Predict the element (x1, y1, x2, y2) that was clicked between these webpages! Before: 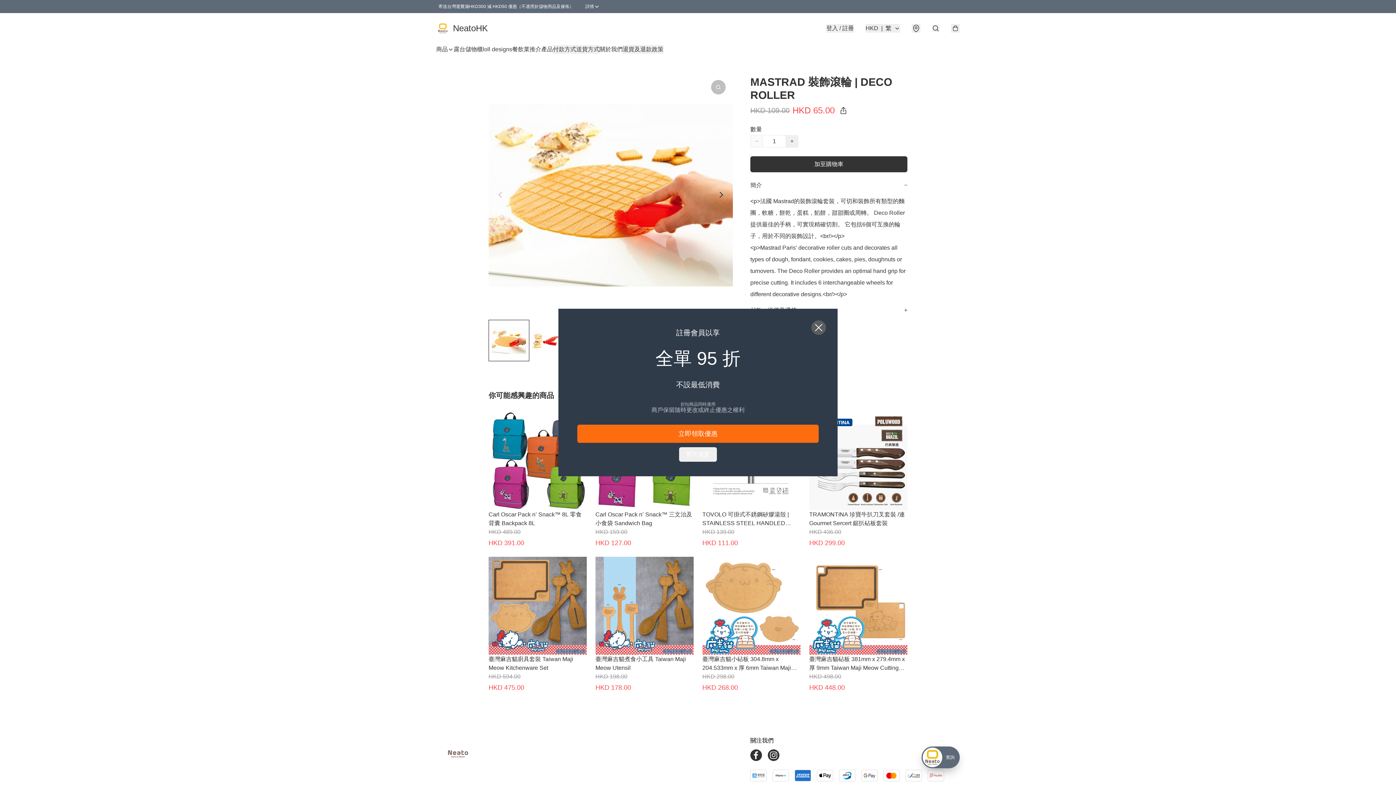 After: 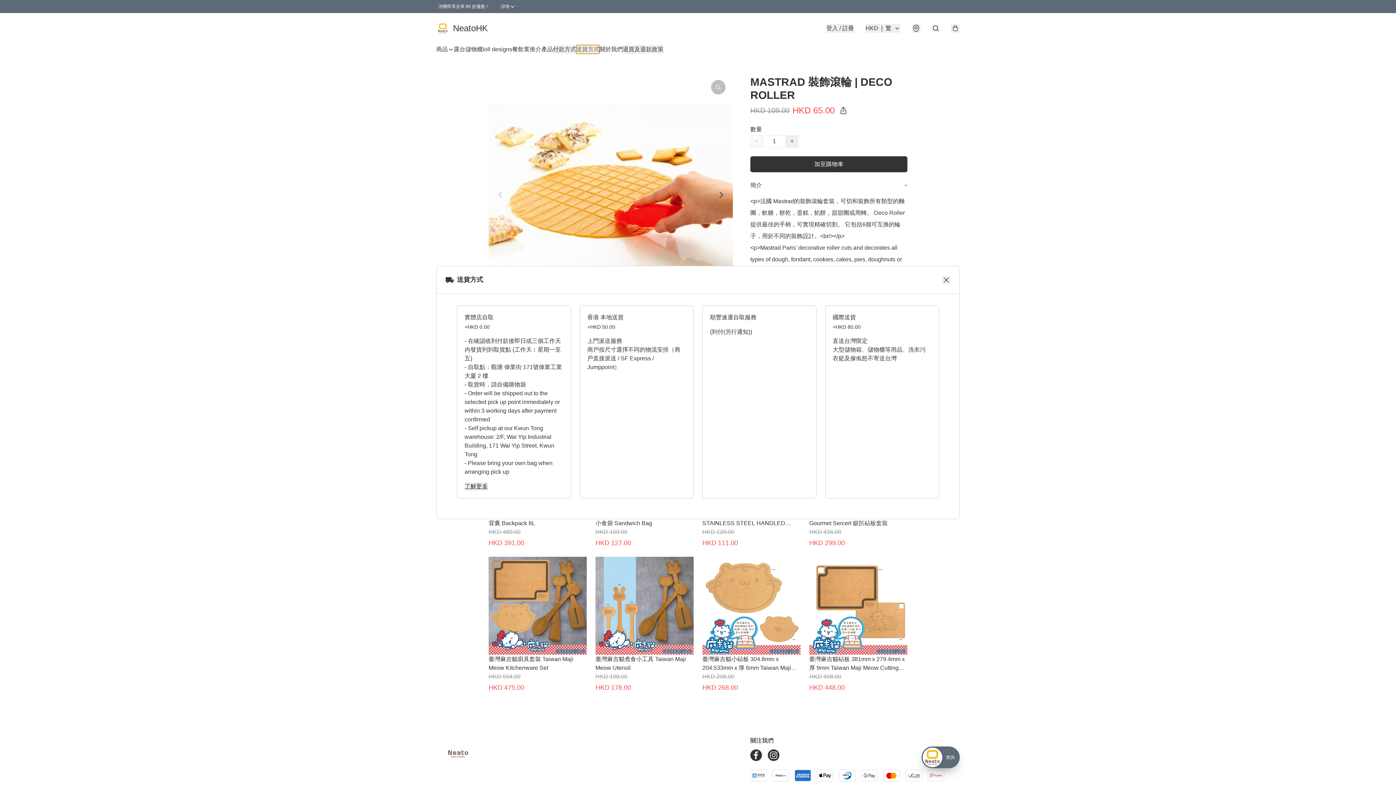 Action: label: 送貨方式 bbox: (576, 45, 599, 53)